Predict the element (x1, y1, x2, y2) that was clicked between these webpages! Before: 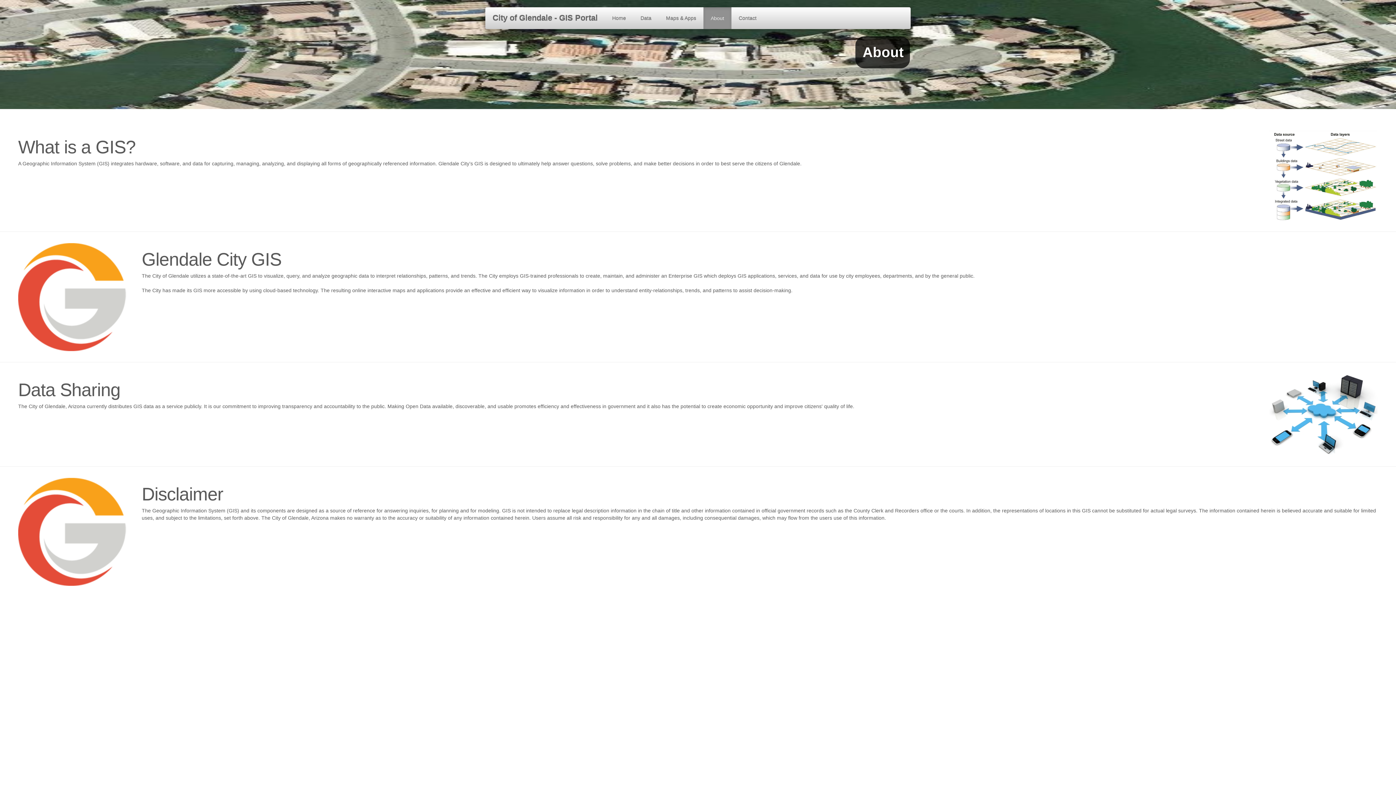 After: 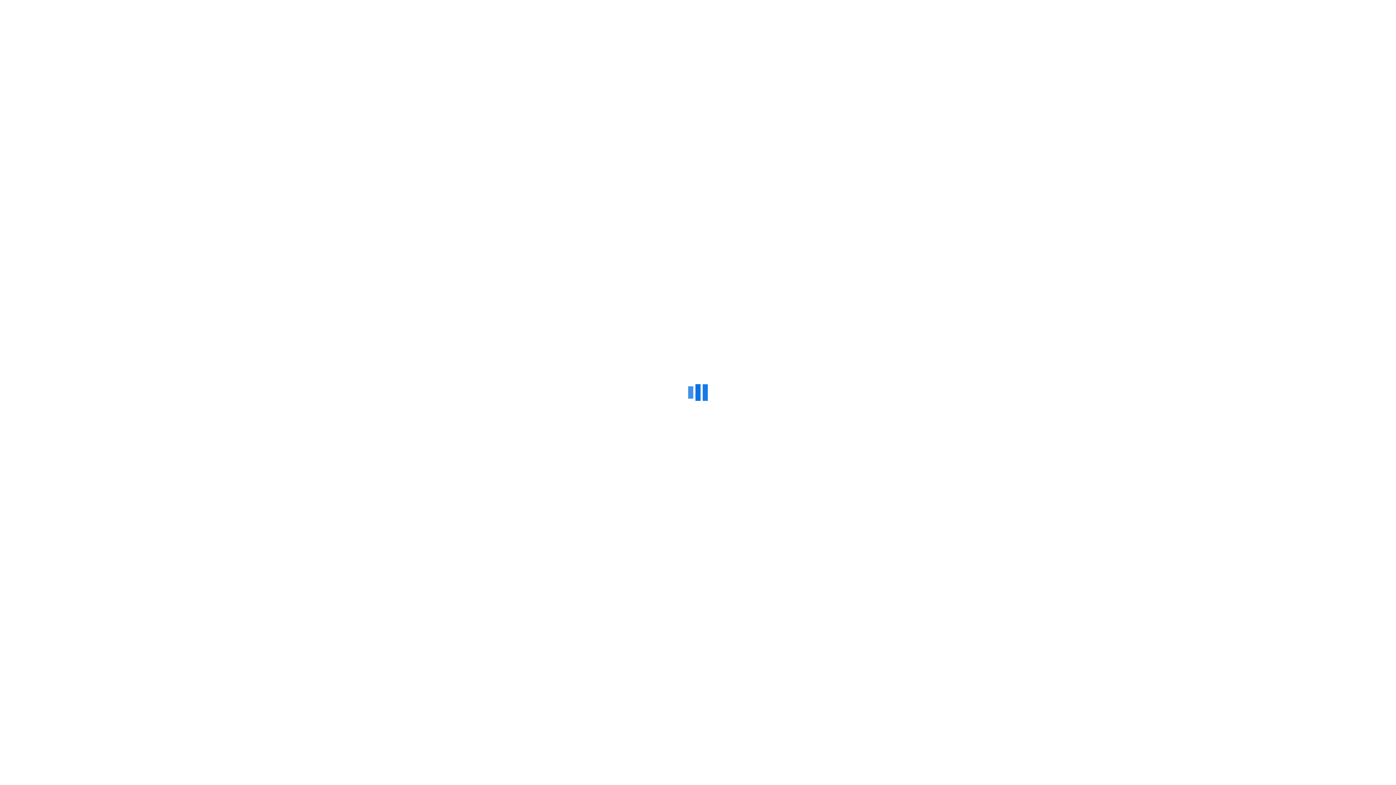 Action: label: Home bbox: (605, 7, 633, 29)